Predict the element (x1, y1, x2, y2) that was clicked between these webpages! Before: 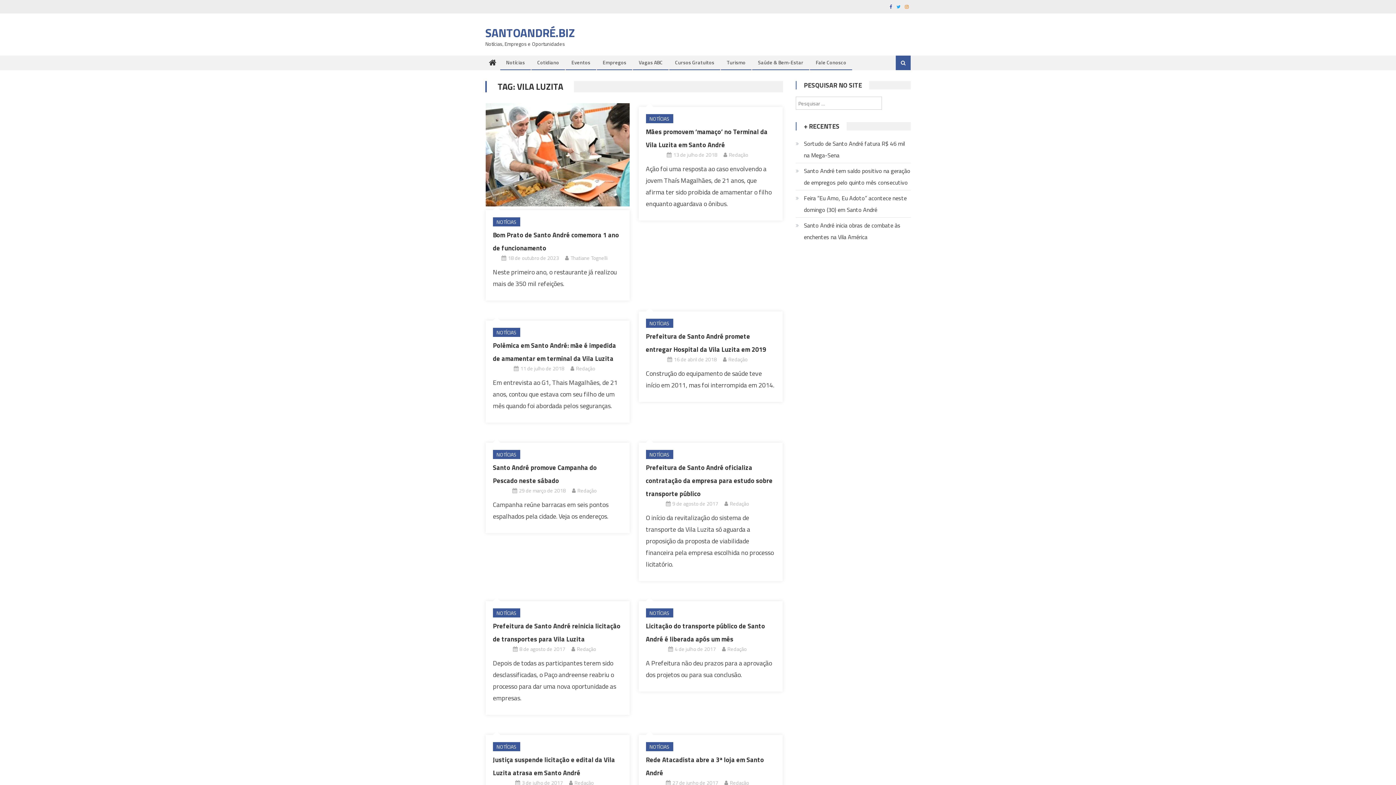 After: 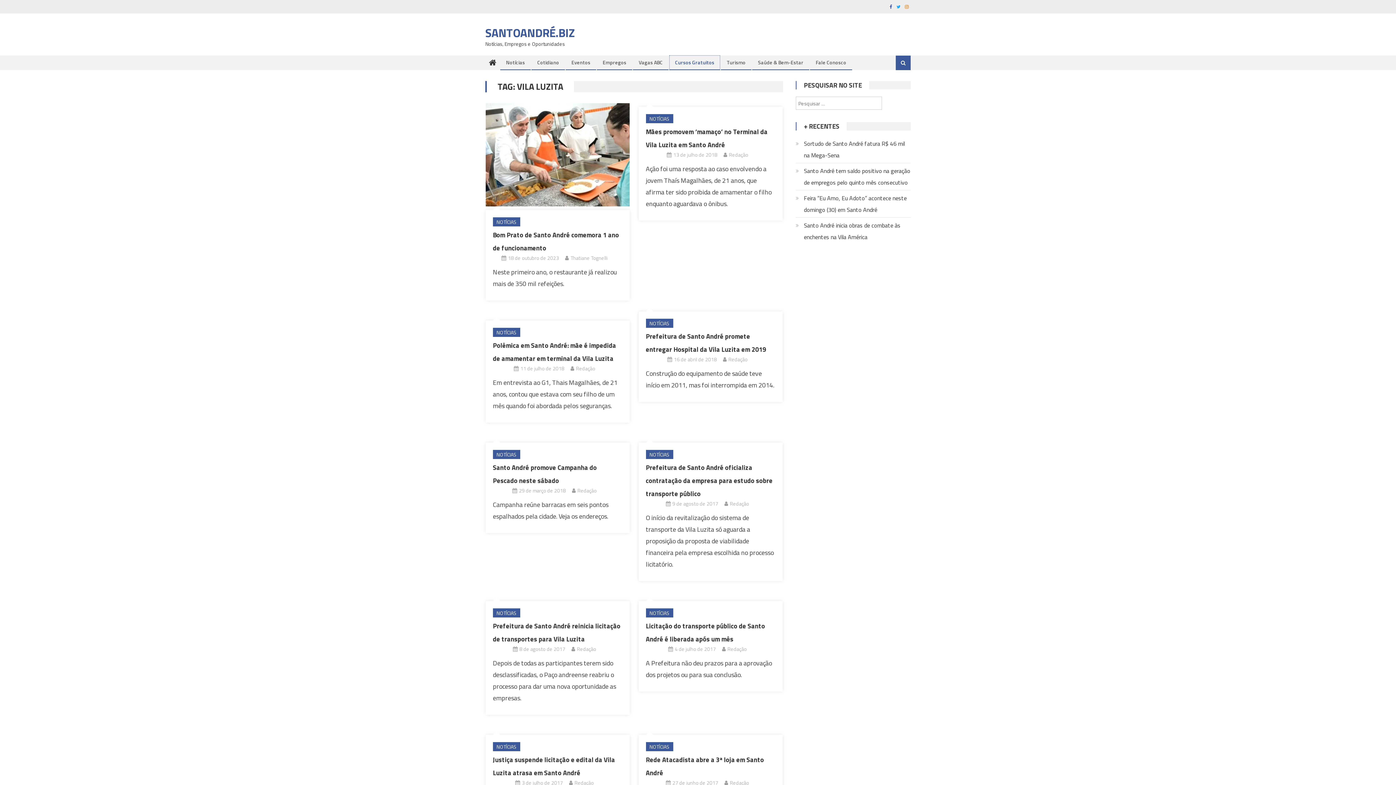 Action: label: Cursos Gratuitos bbox: (669, 55, 720, 69)